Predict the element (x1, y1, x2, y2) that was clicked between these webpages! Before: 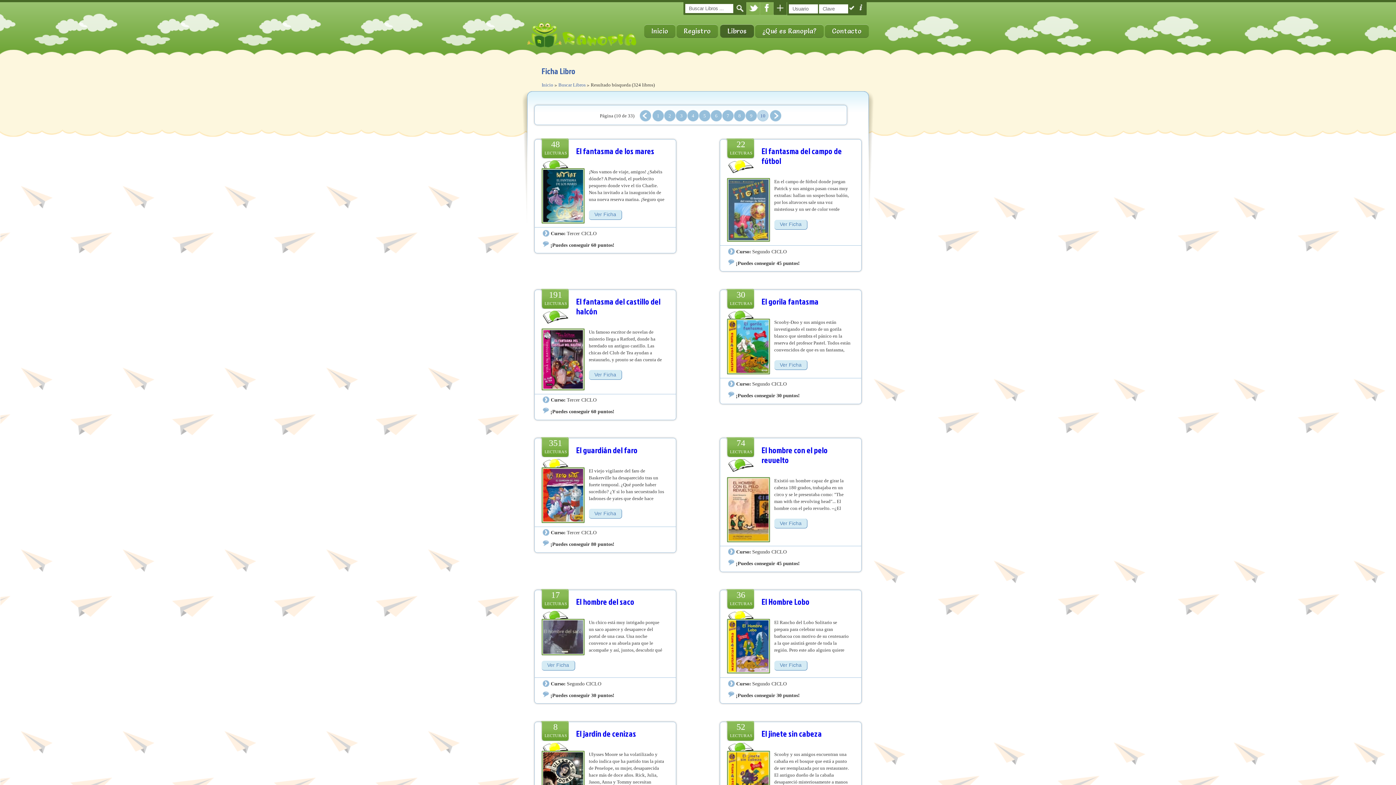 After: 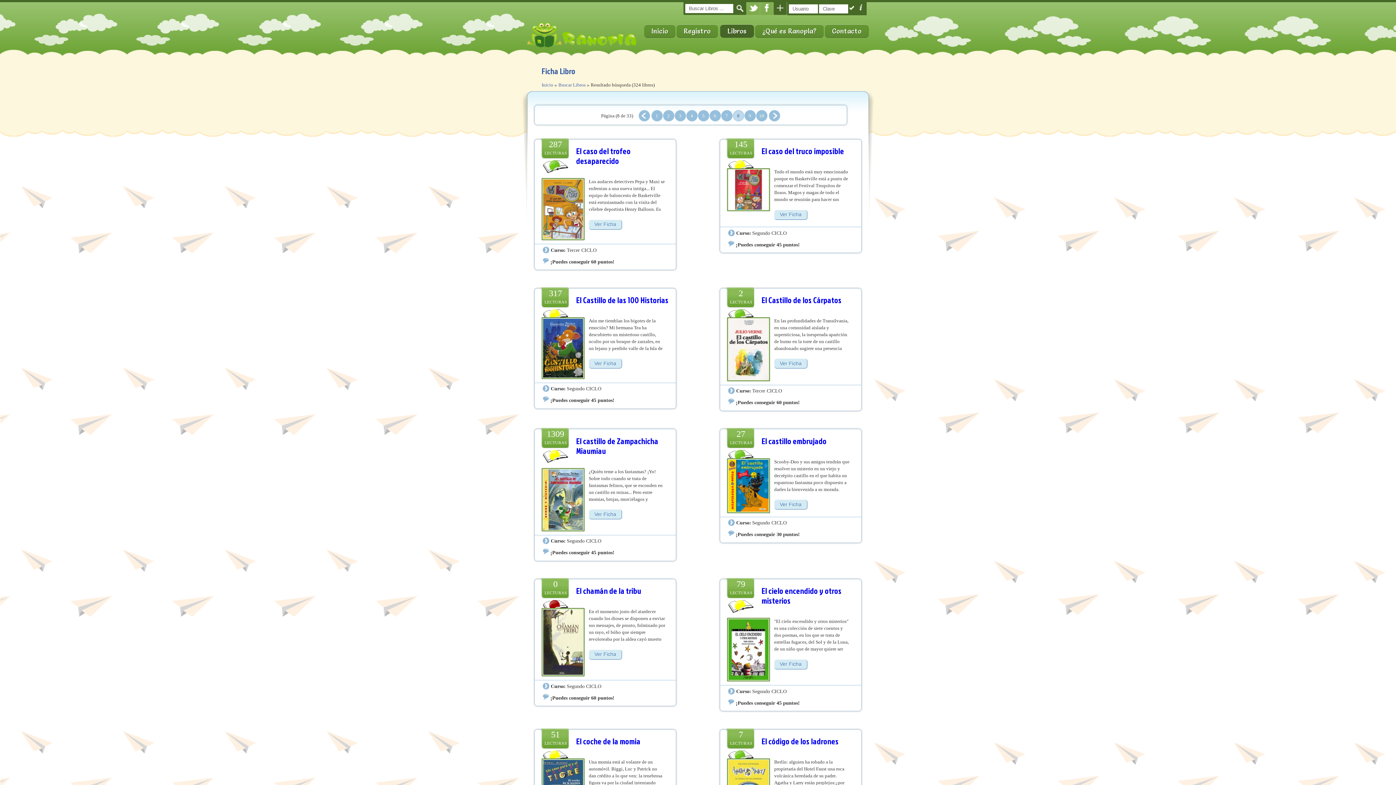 Action: label: 8 bbox: (734, 110, 745, 121)